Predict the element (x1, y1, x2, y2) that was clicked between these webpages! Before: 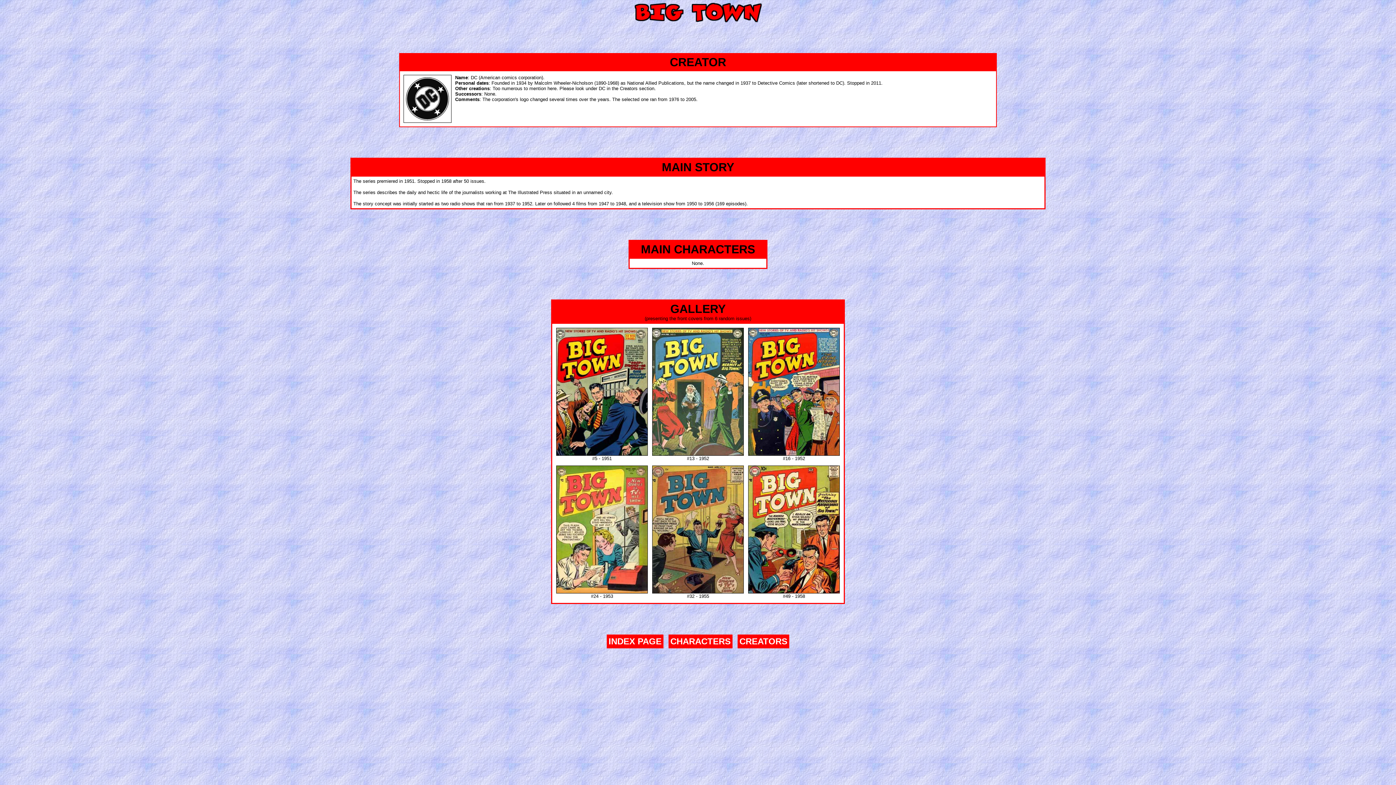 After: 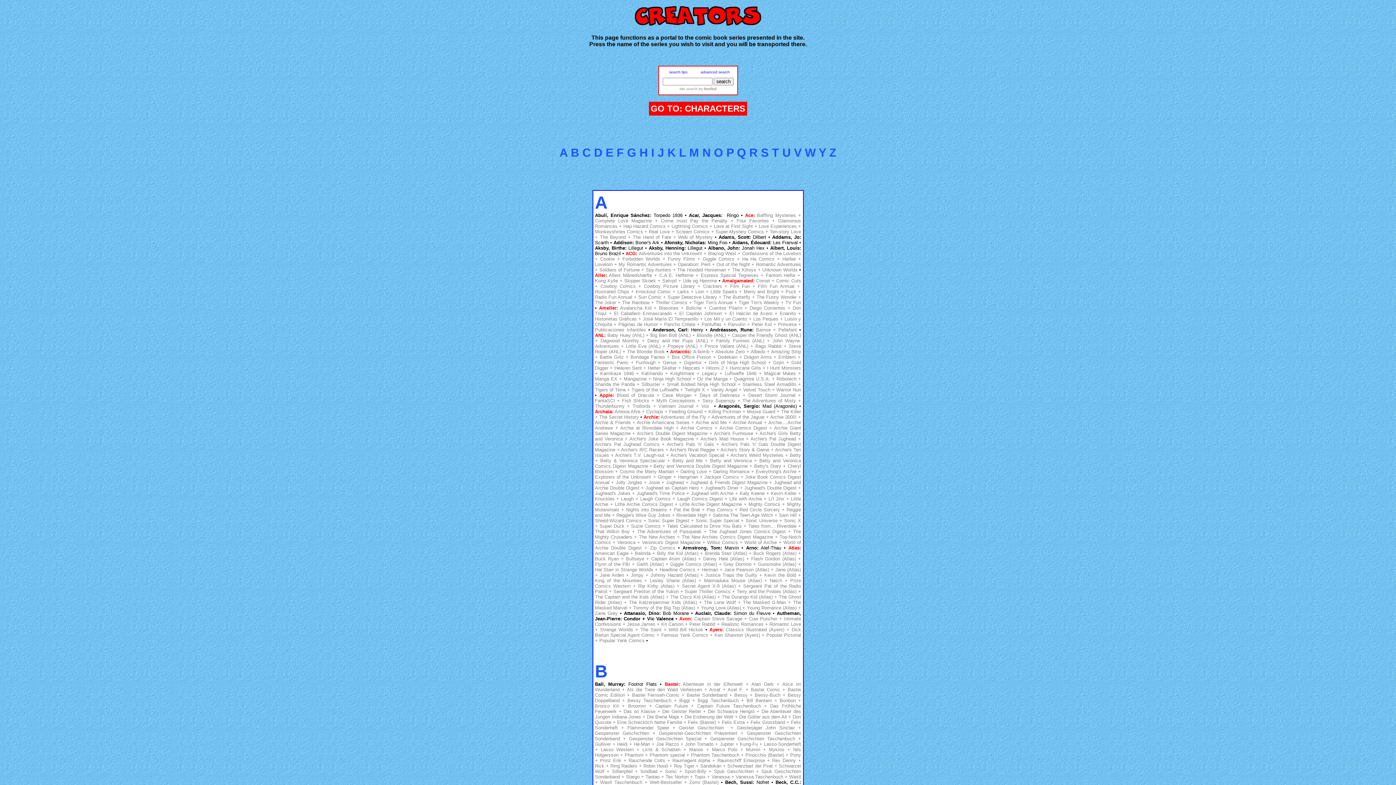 Action: label: CREATORS bbox: (739, 639, 787, 645)